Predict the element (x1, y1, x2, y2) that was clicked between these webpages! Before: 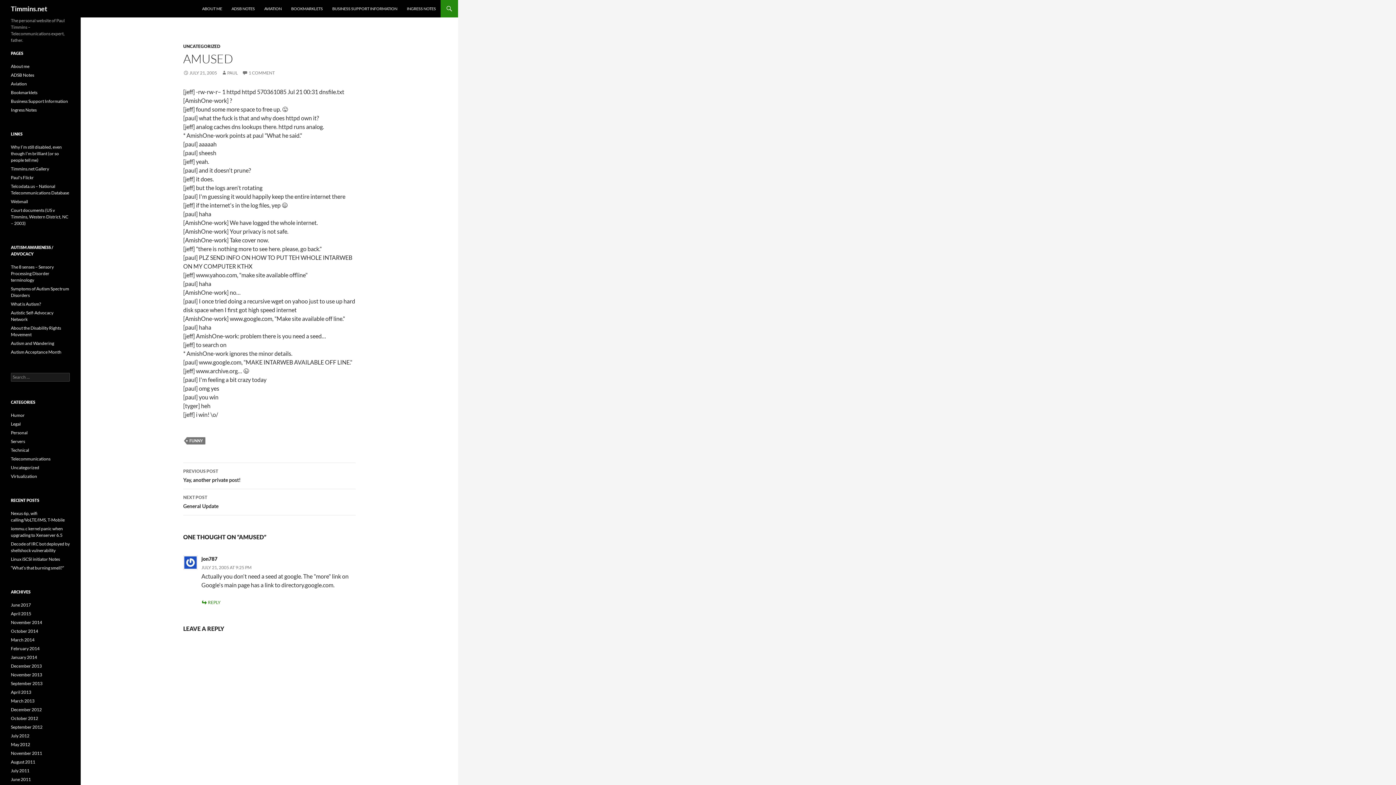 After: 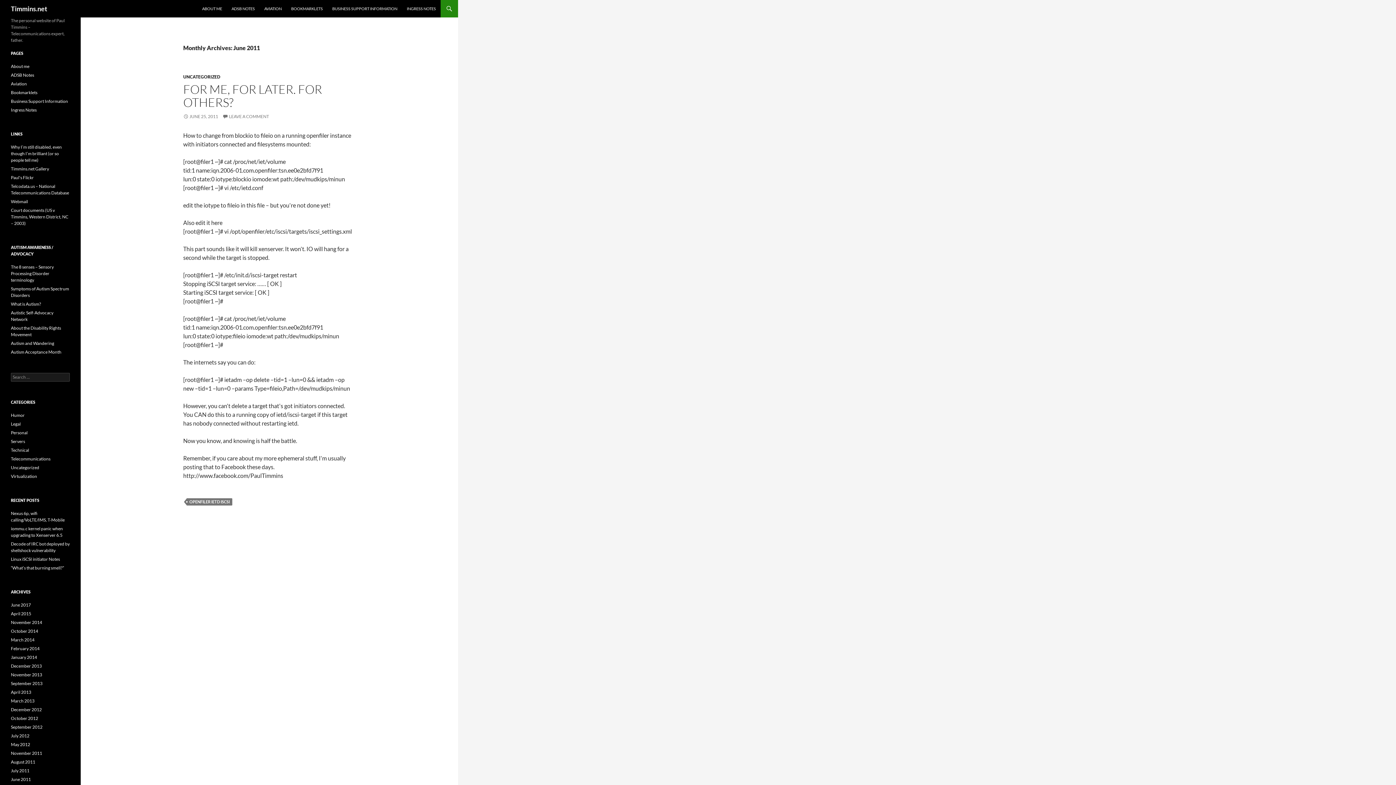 Action: bbox: (10, 777, 30, 782) label: June 2011